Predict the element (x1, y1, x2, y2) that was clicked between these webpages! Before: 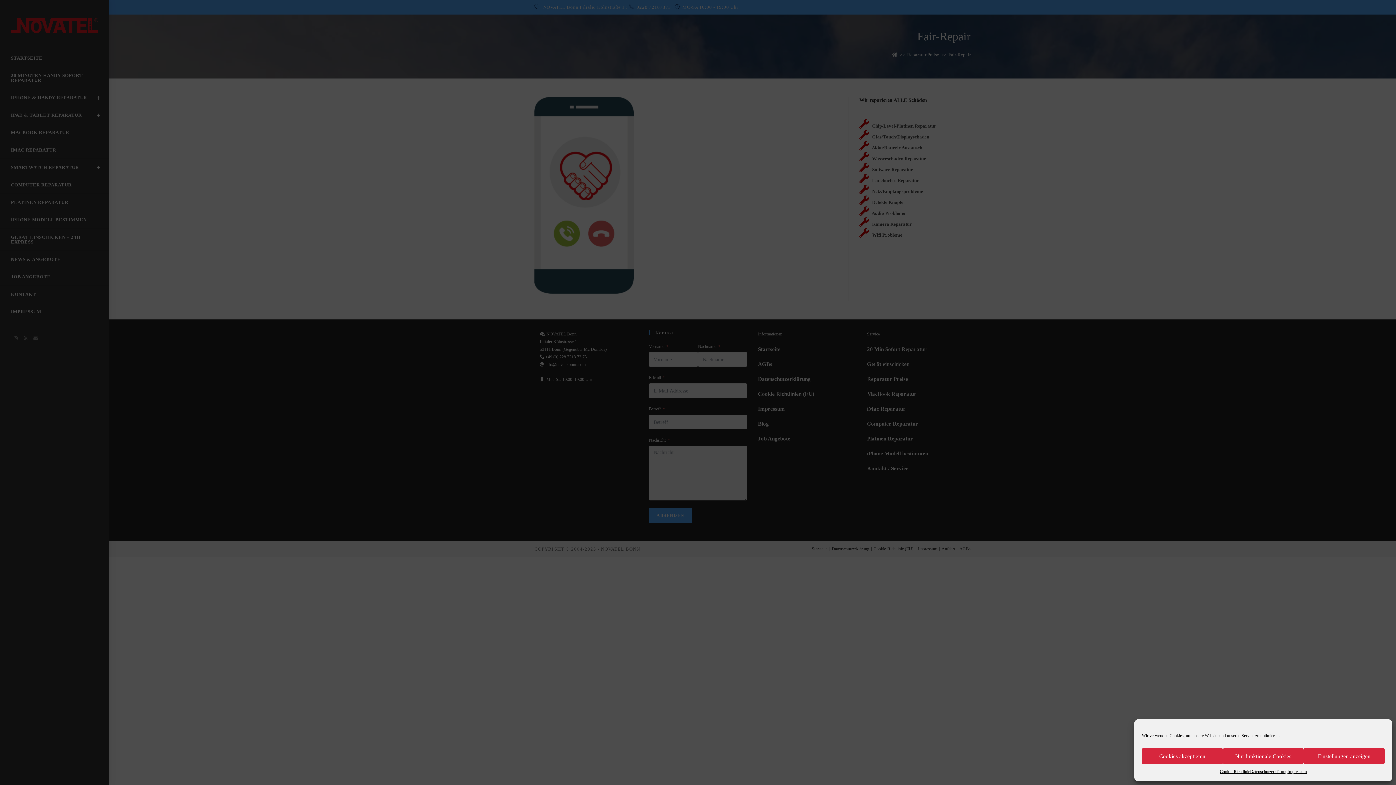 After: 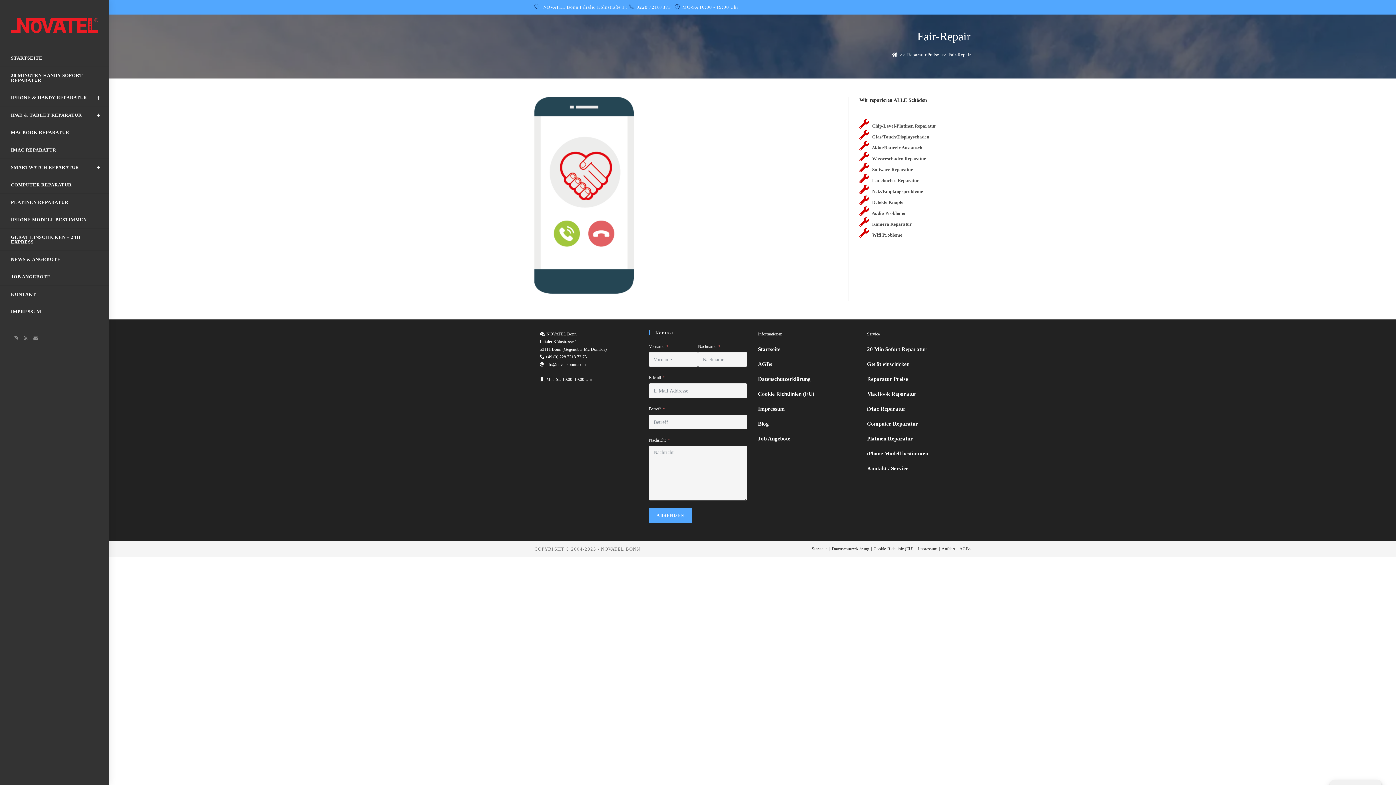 Action: bbox: (1223, 748, 1304, 764) label: Nur funktionale Cookies